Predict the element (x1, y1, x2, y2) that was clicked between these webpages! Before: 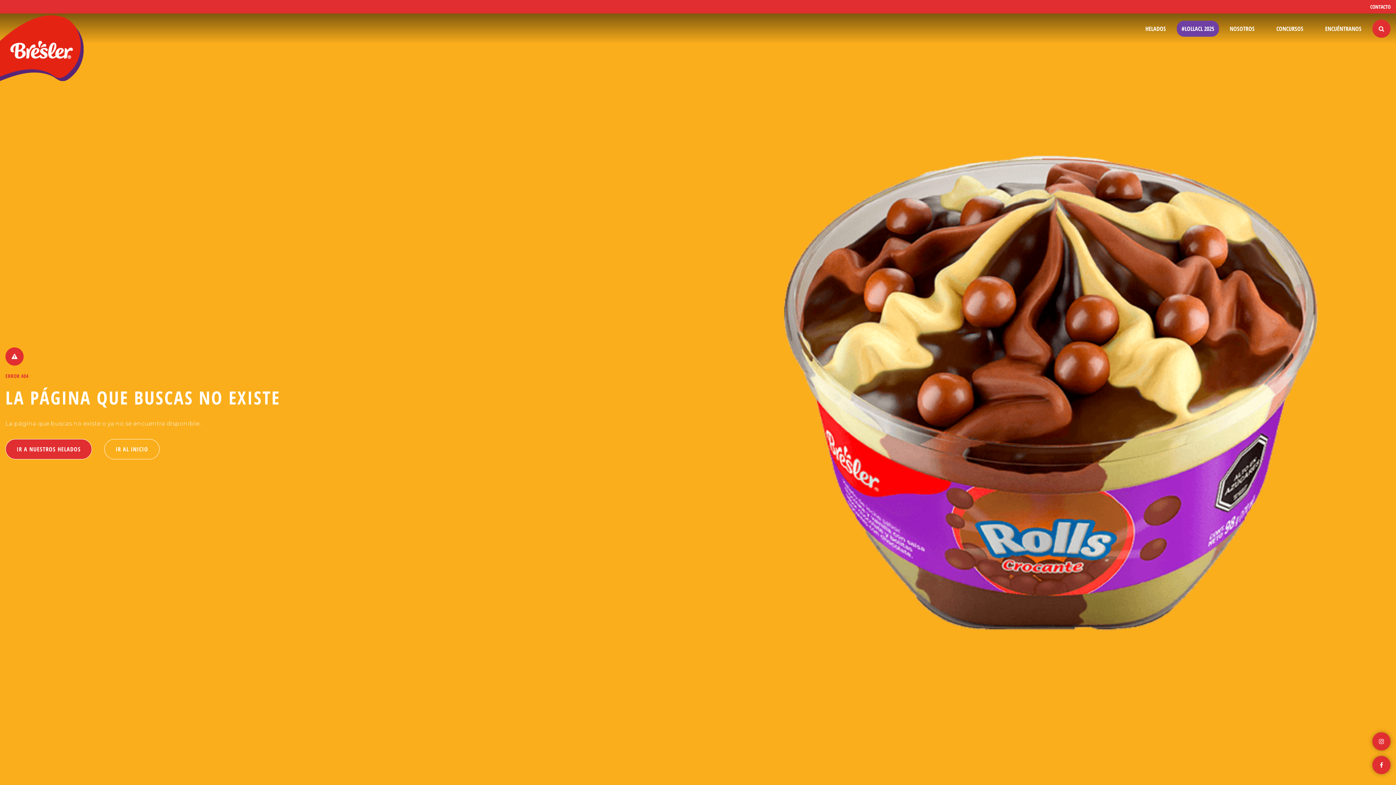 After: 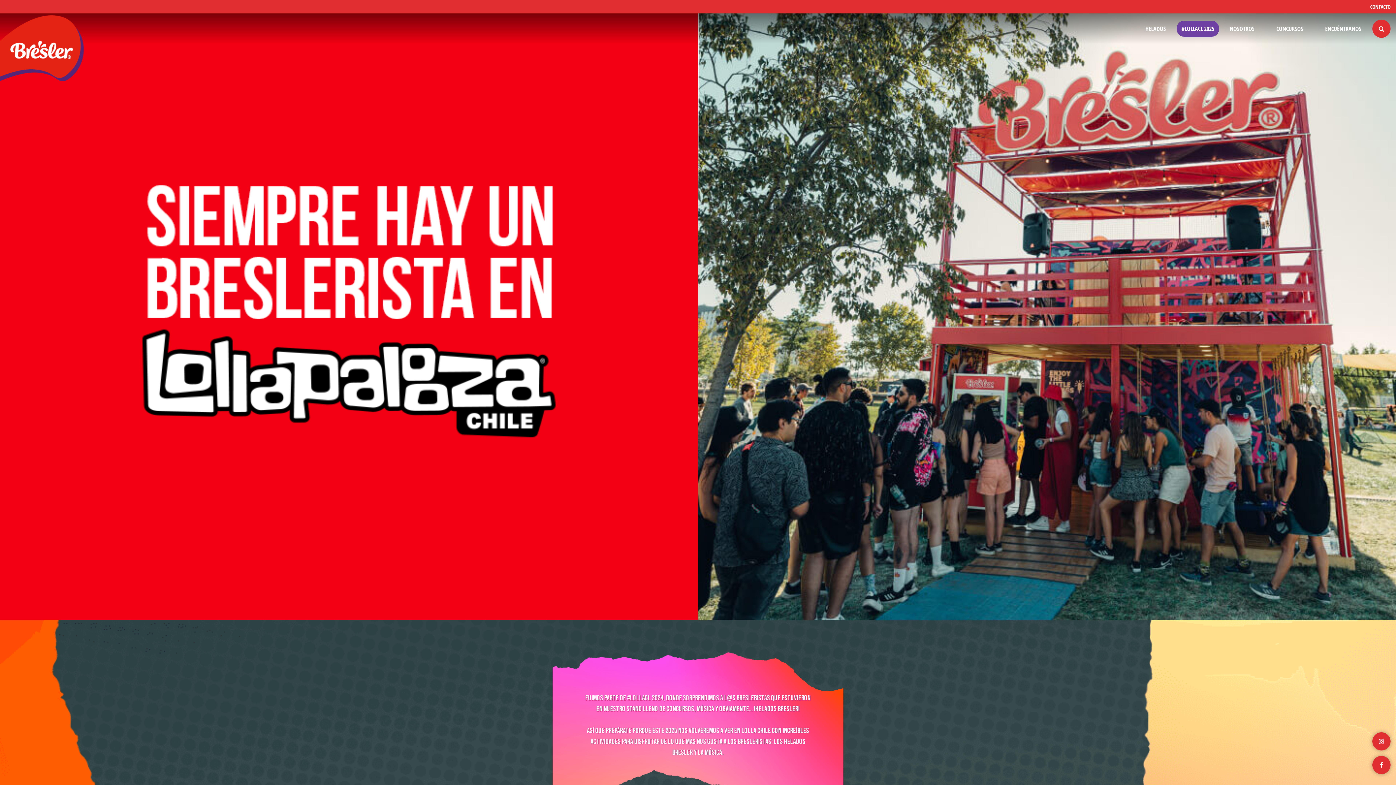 Action: label: #LOLLACL 2025 bbox: (1177, 20, 1219, 36)